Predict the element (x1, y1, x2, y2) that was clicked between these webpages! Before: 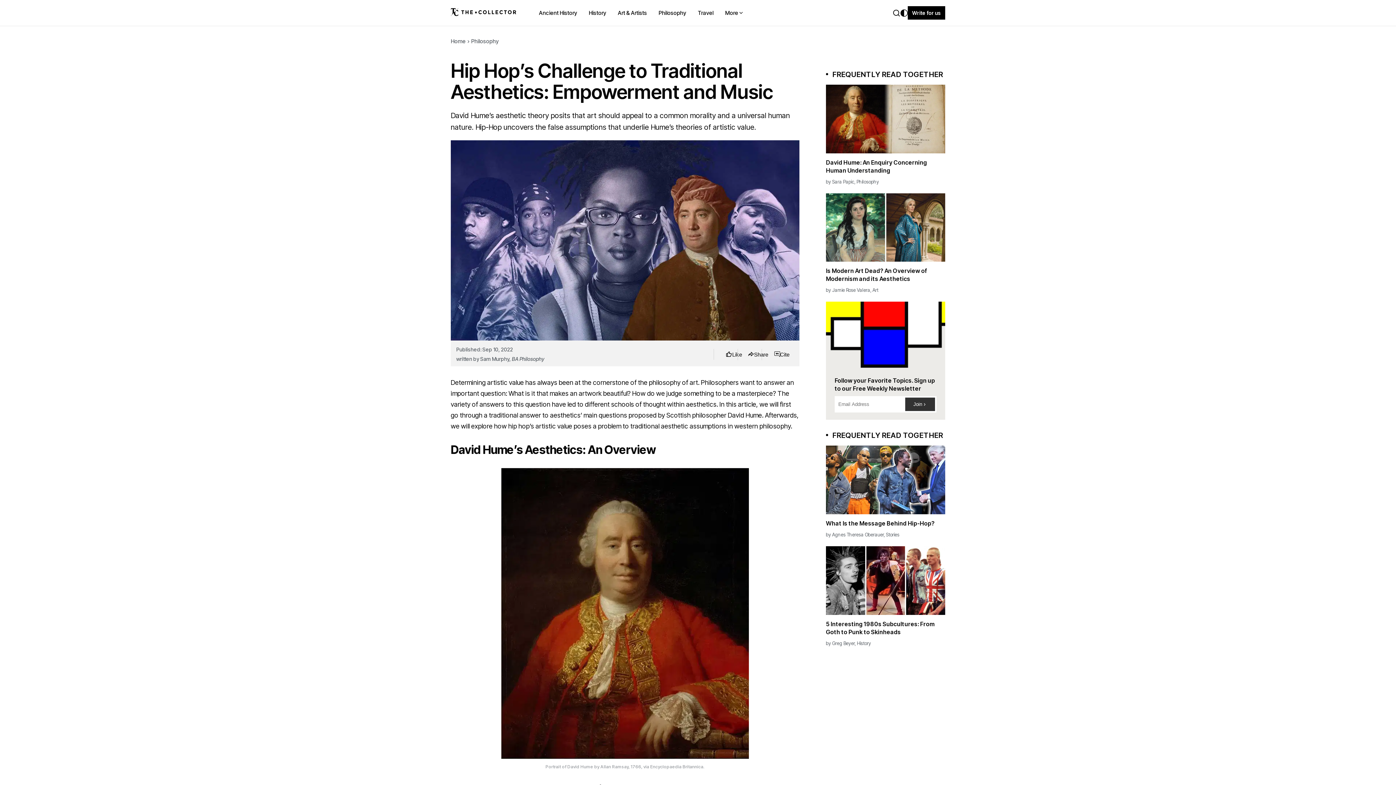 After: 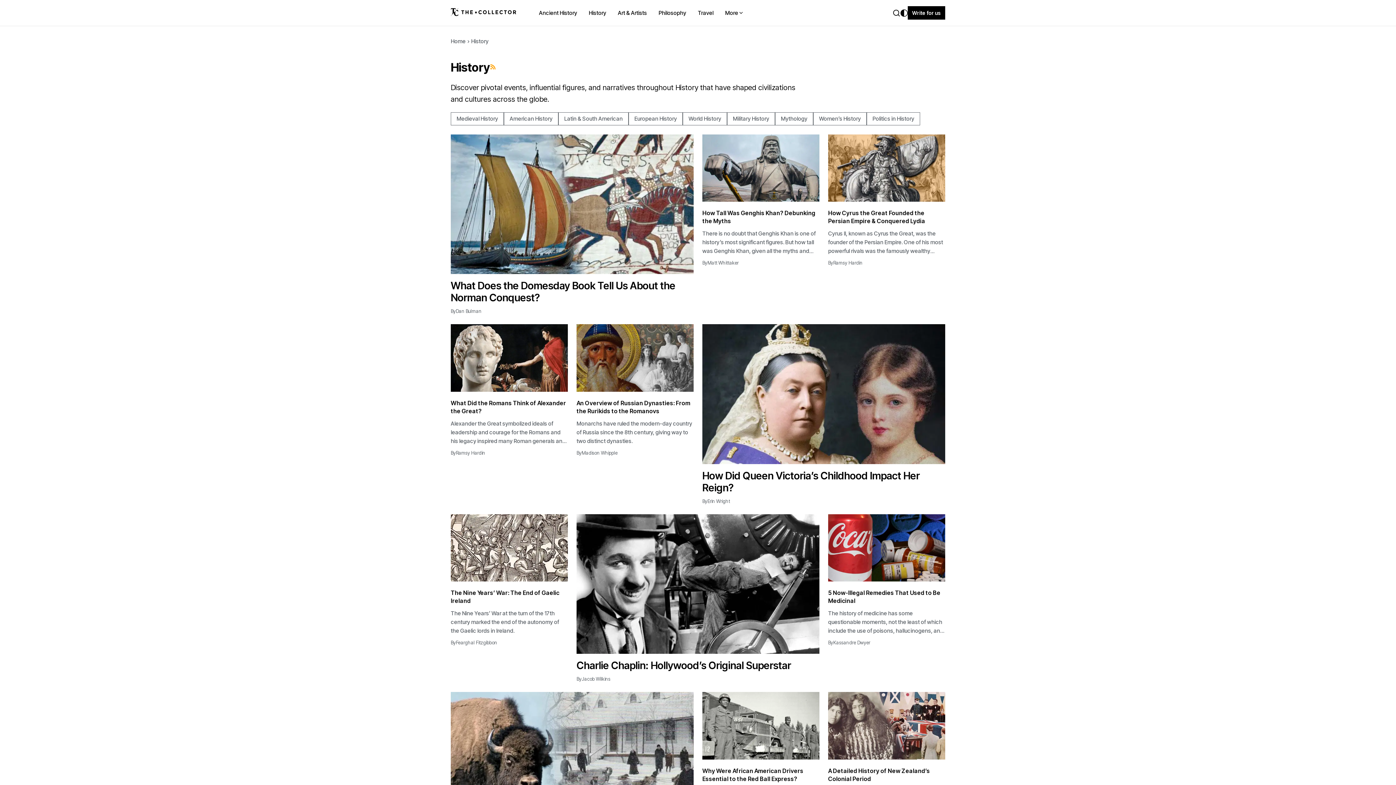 Action: label: History bbox: (588, 9, 606, 16)